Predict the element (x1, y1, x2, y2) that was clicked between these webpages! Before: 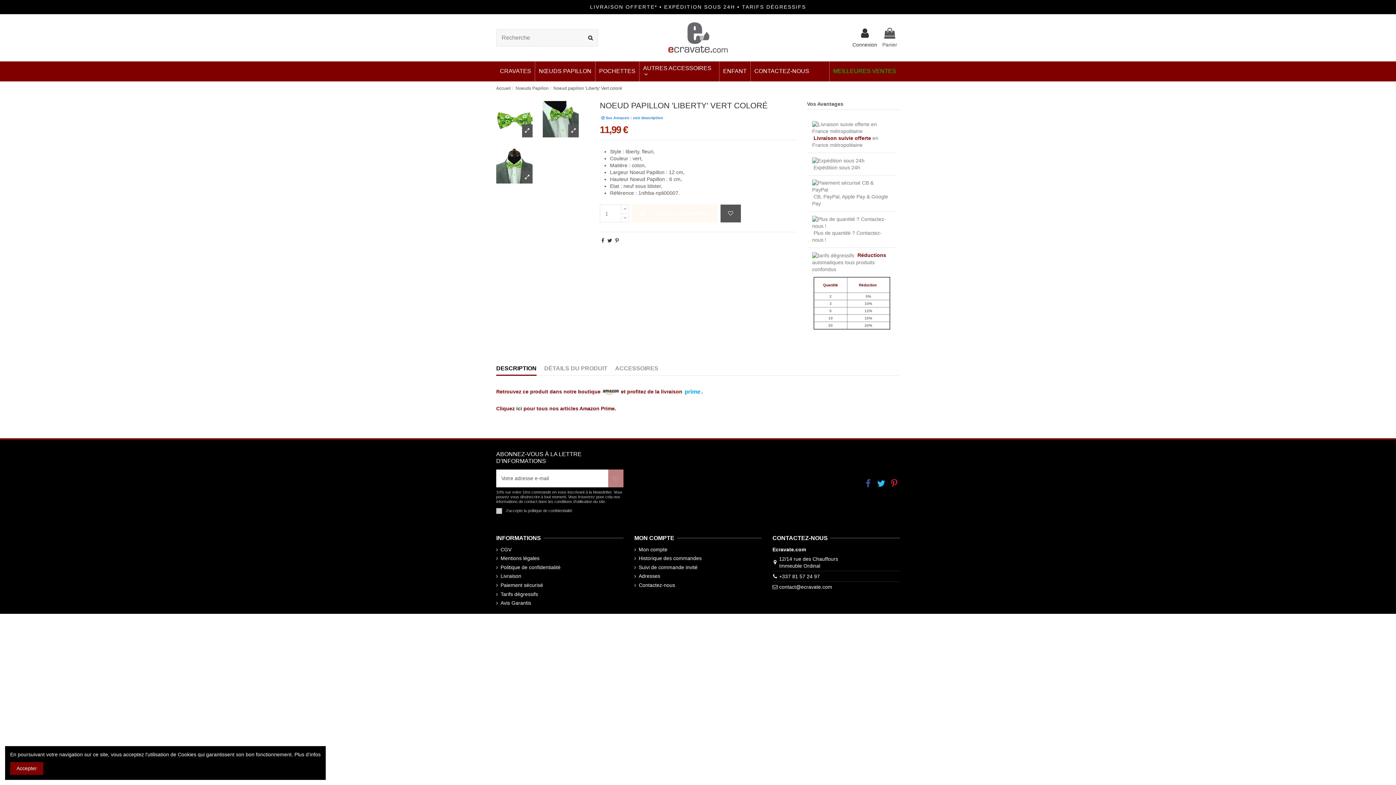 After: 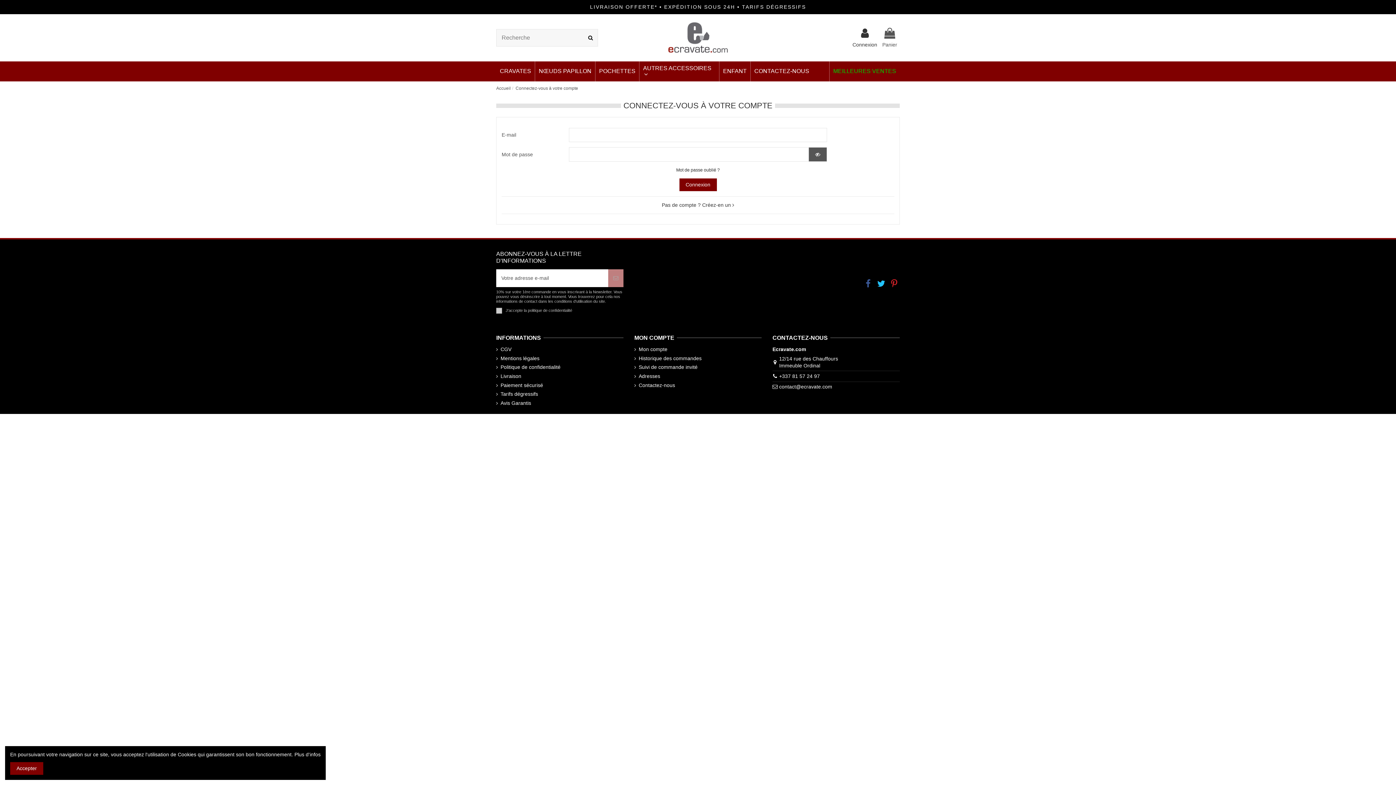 Action: bbox: (852, 27, 877, 48) label: Connexion